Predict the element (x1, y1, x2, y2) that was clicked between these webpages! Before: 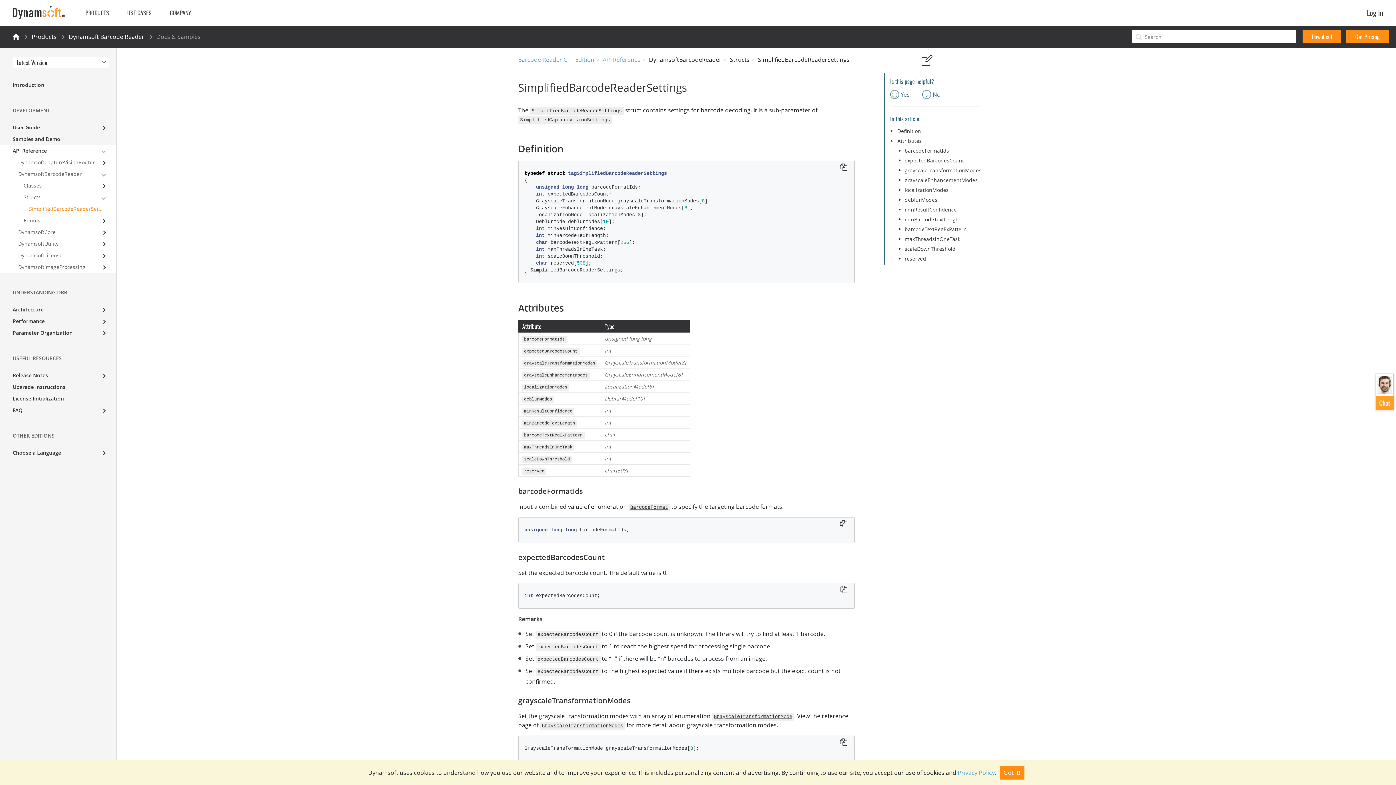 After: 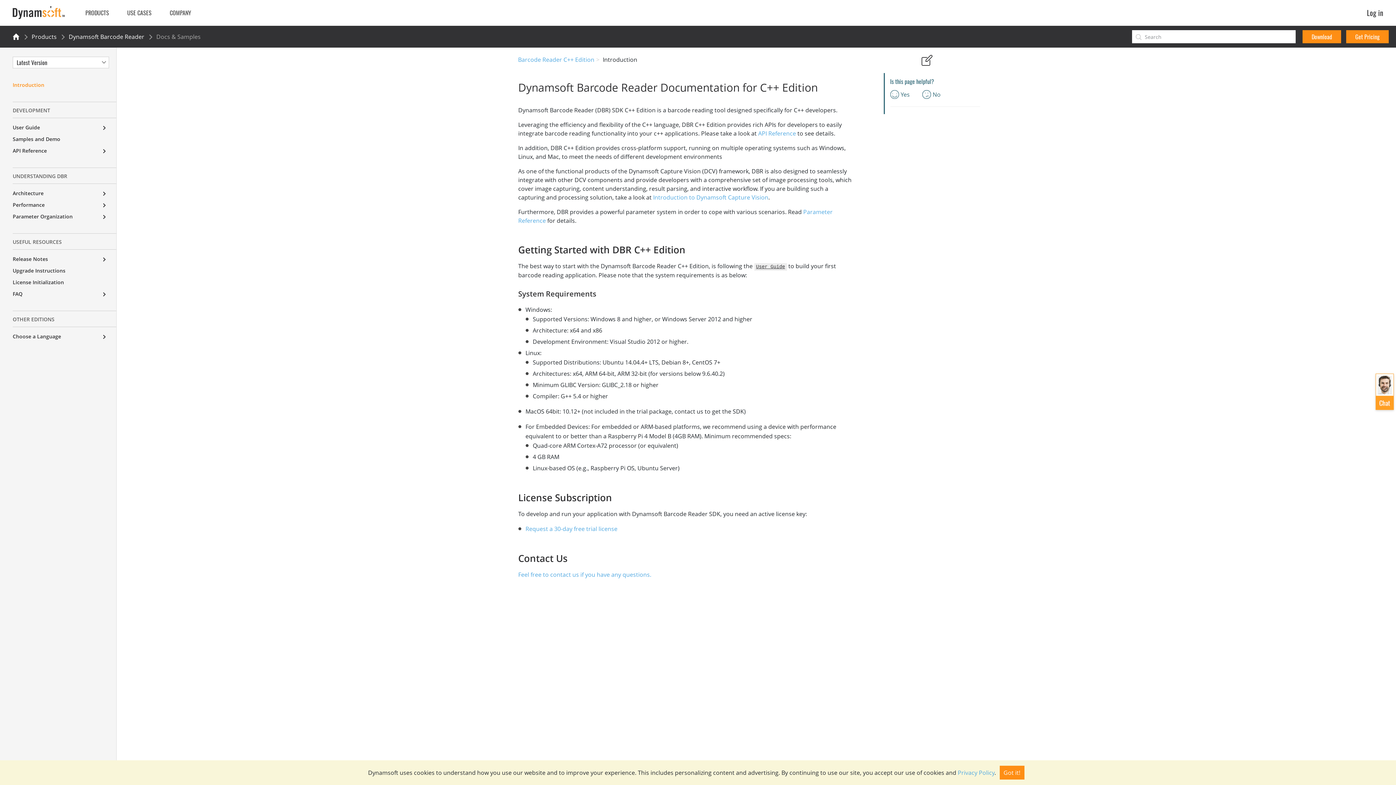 Action: label: Barcode Reader C++ Edition bbox: (518, 55, 594, 63)